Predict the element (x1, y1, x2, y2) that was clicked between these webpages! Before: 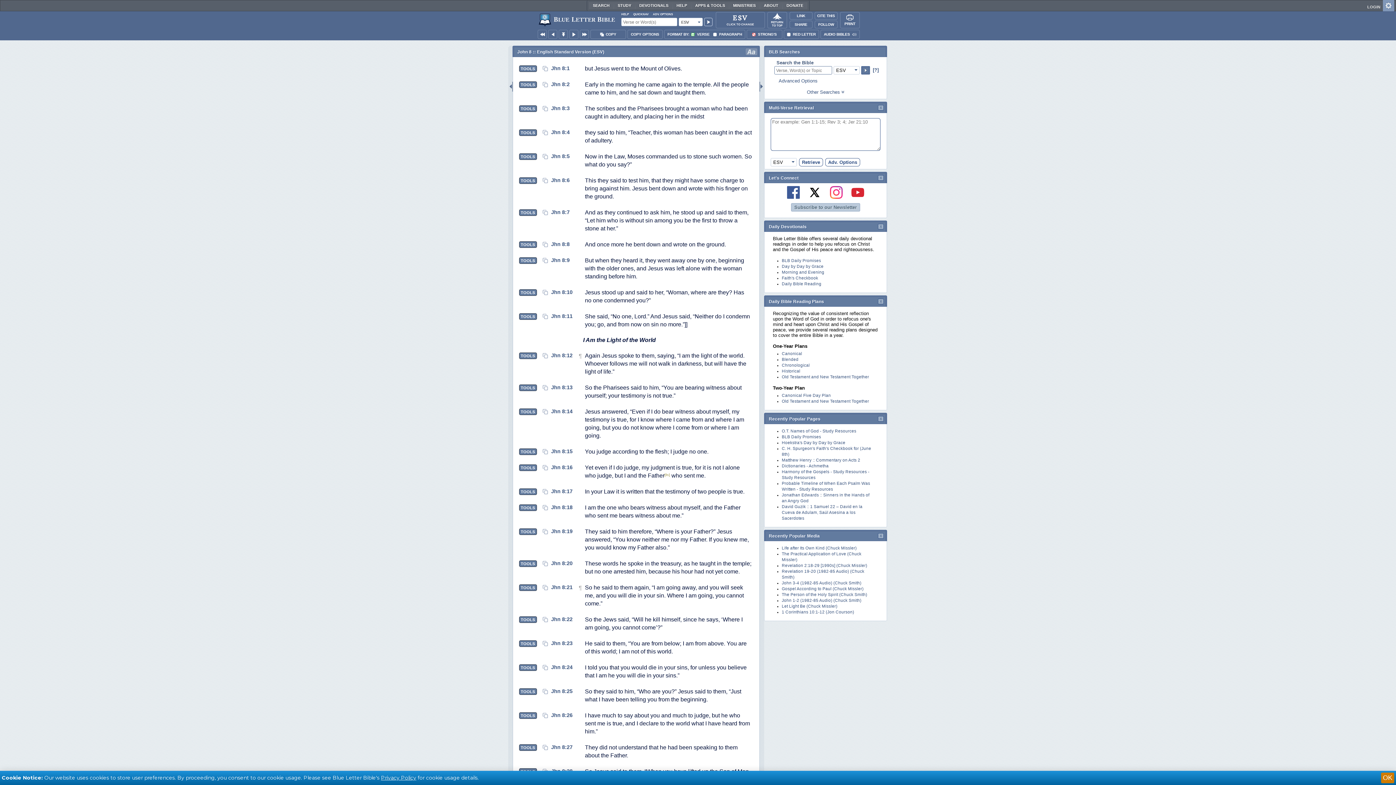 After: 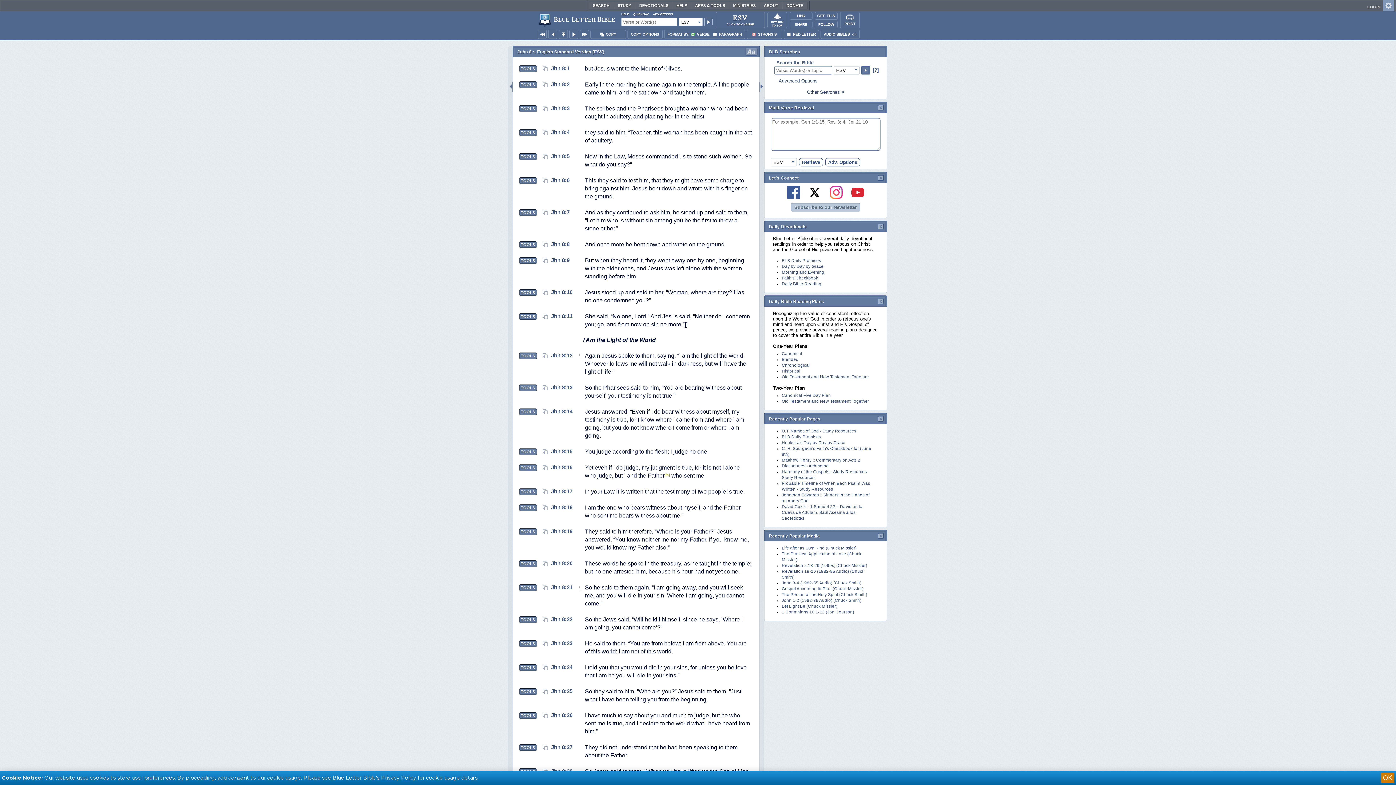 Action: bbox: (551, 209, 569, 215) label: Jhn 8:7